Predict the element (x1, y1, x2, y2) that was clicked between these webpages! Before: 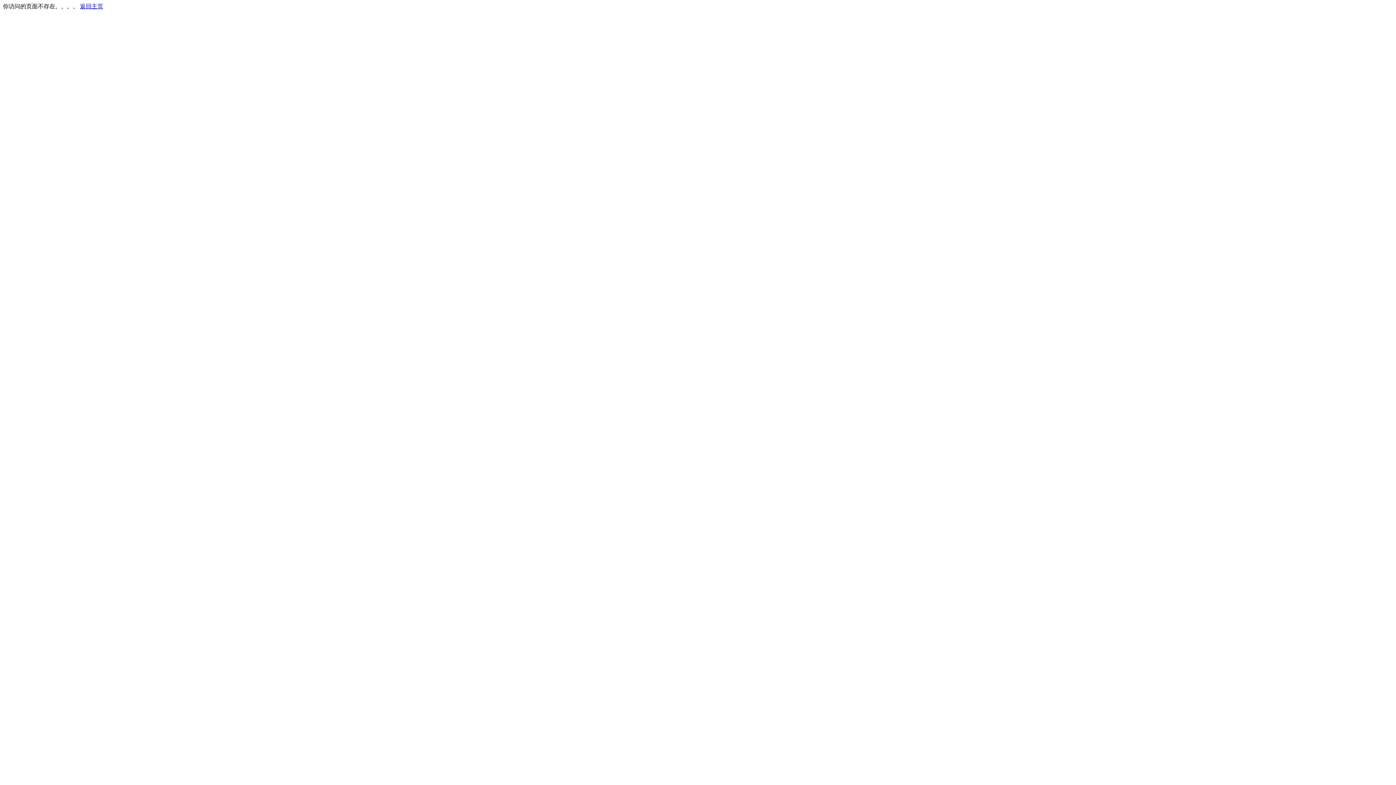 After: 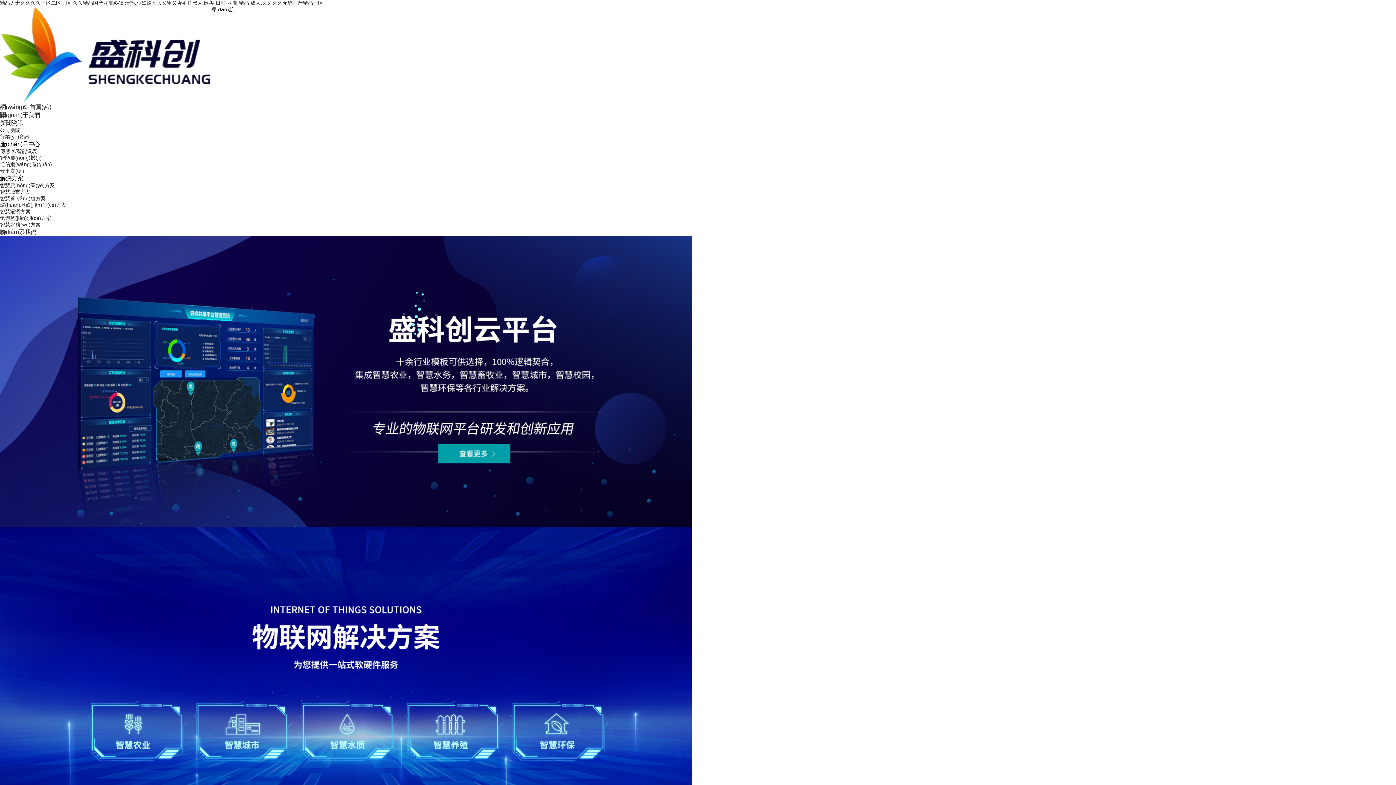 Action: bbox: (80, 3, 103, 9) label: 返回主页